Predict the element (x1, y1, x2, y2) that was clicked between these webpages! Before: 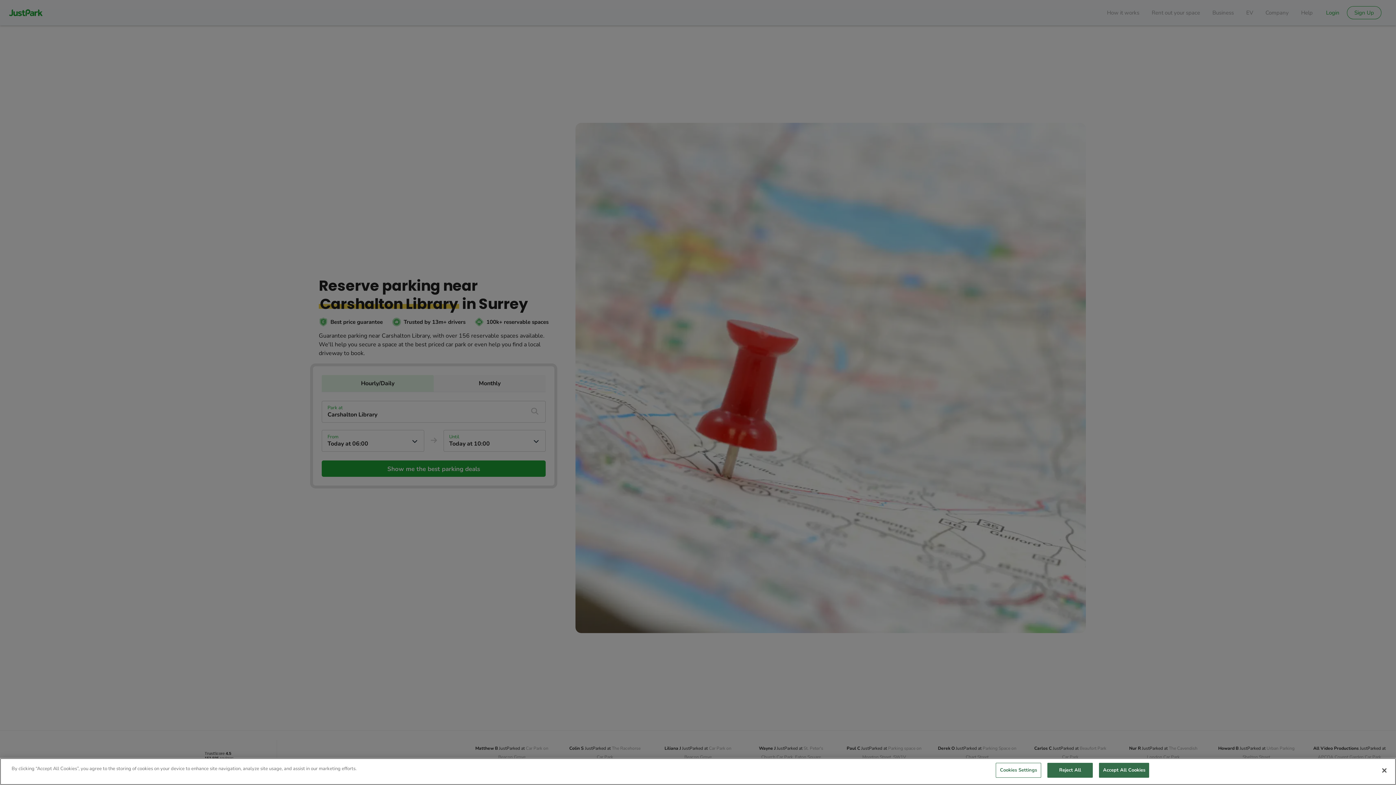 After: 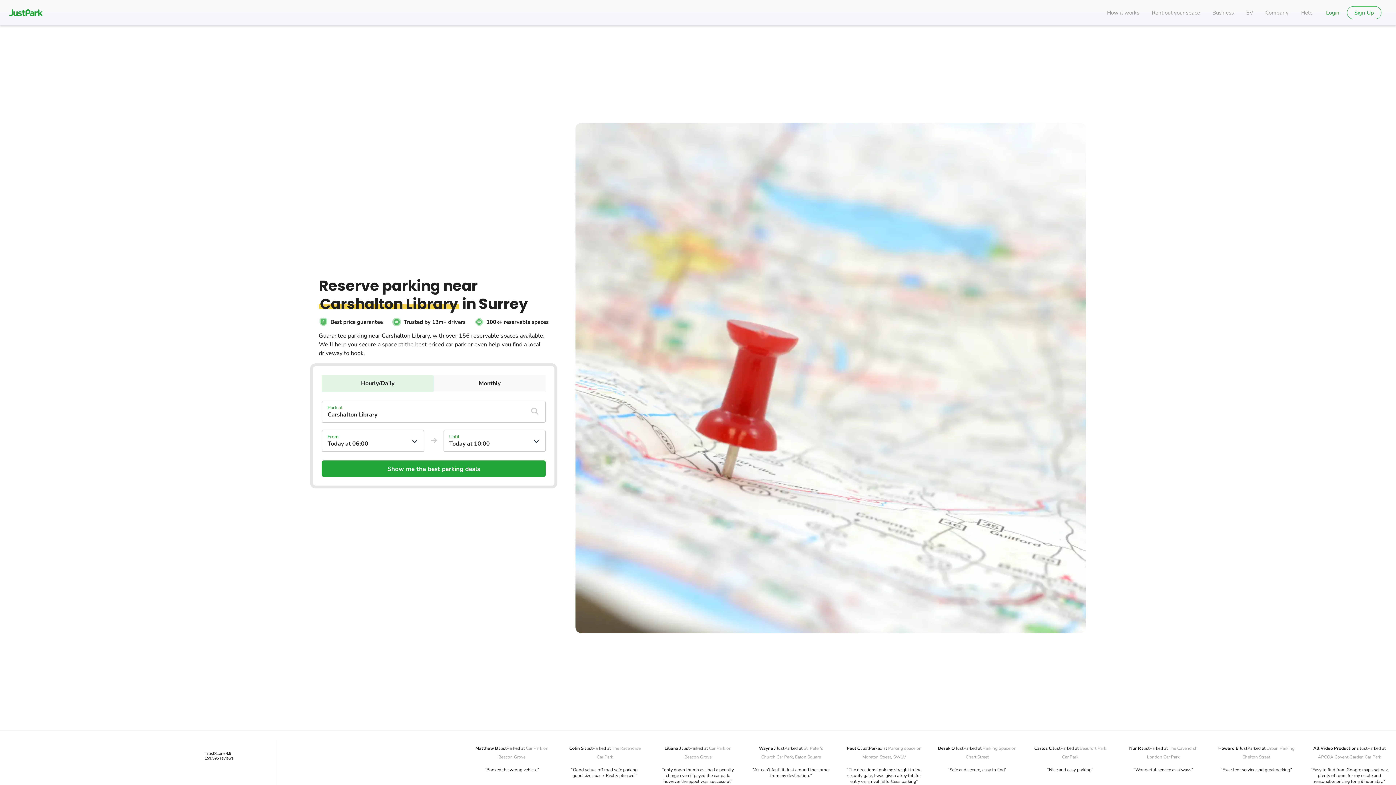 Action: bbox: (1047, 763, 1093, 778) label: Reject All